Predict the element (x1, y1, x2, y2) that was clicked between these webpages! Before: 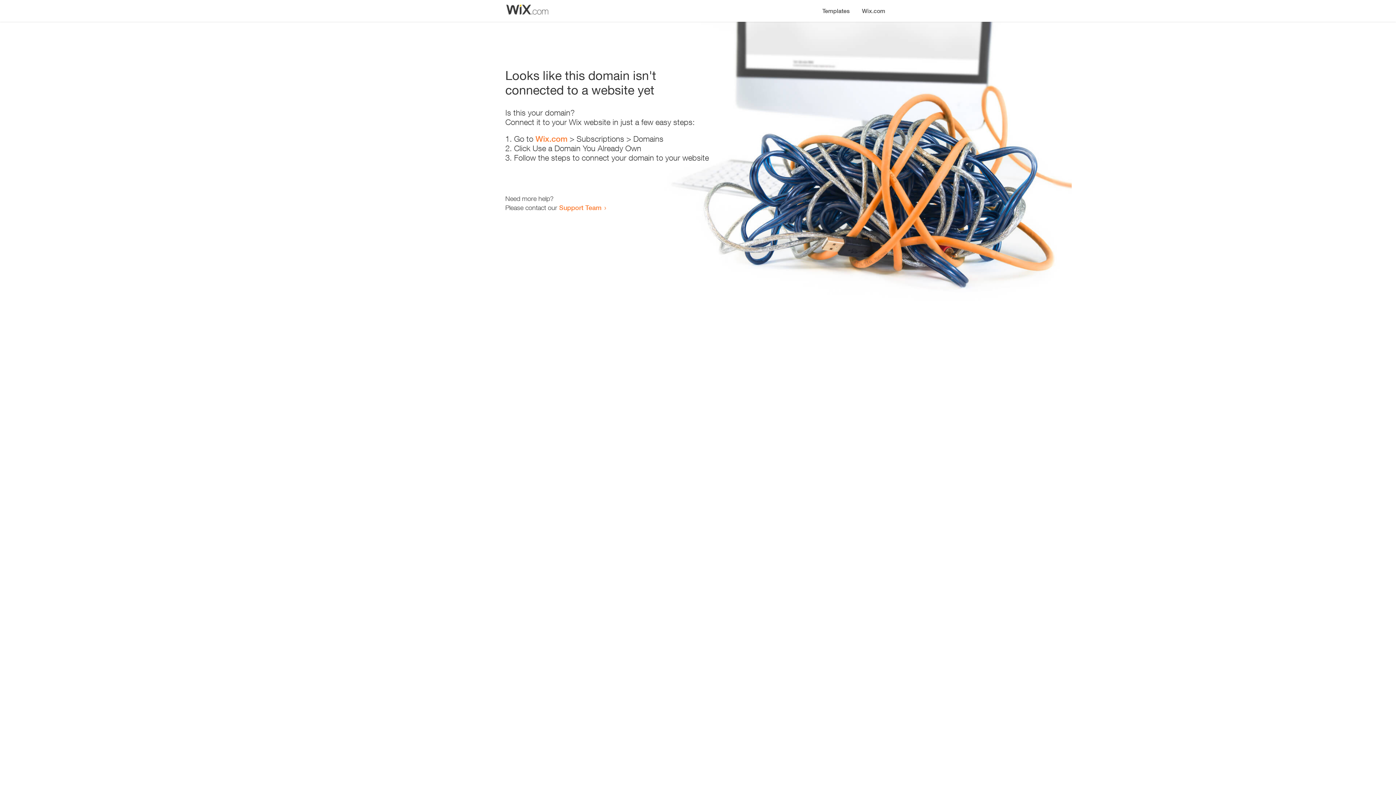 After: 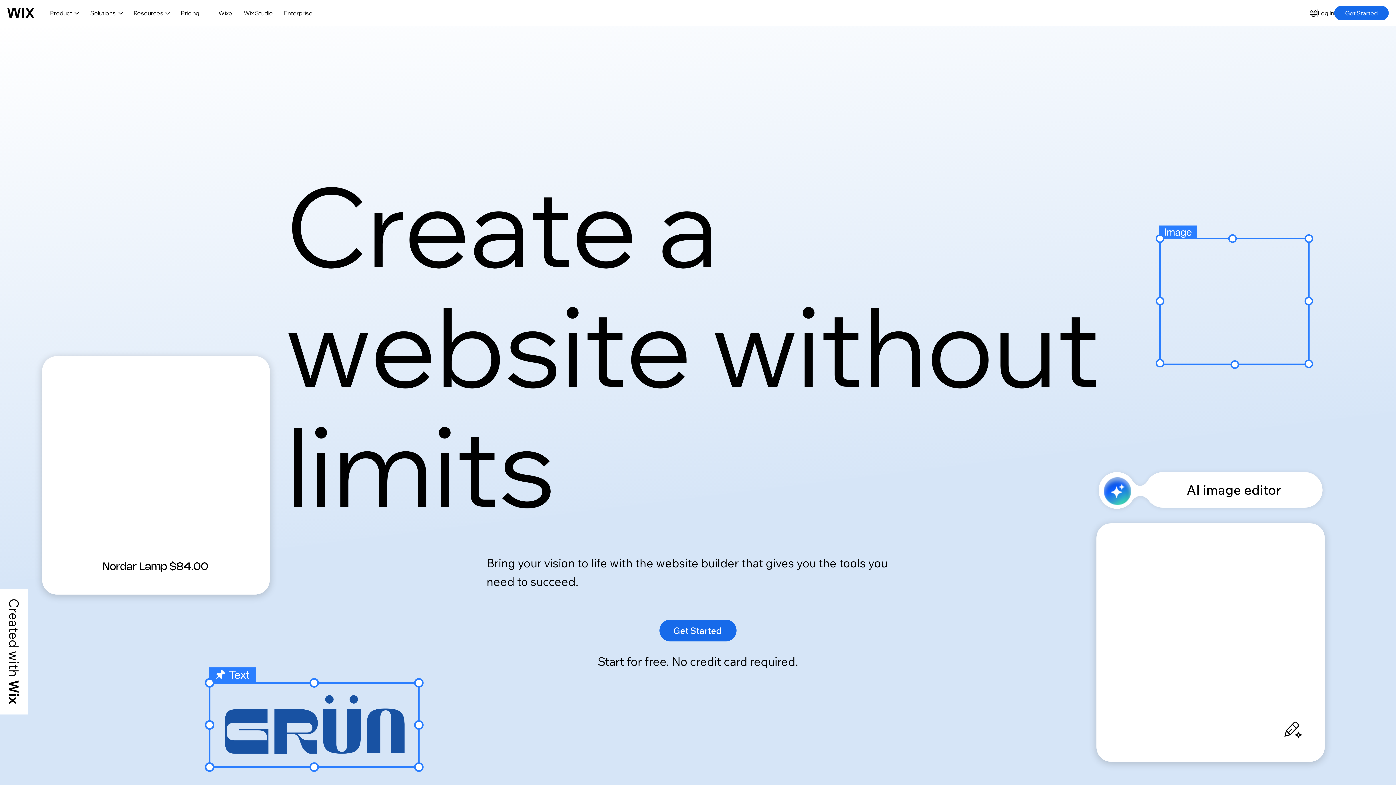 Action: label: Wix.com bbox: (856, 0, 890, 14)